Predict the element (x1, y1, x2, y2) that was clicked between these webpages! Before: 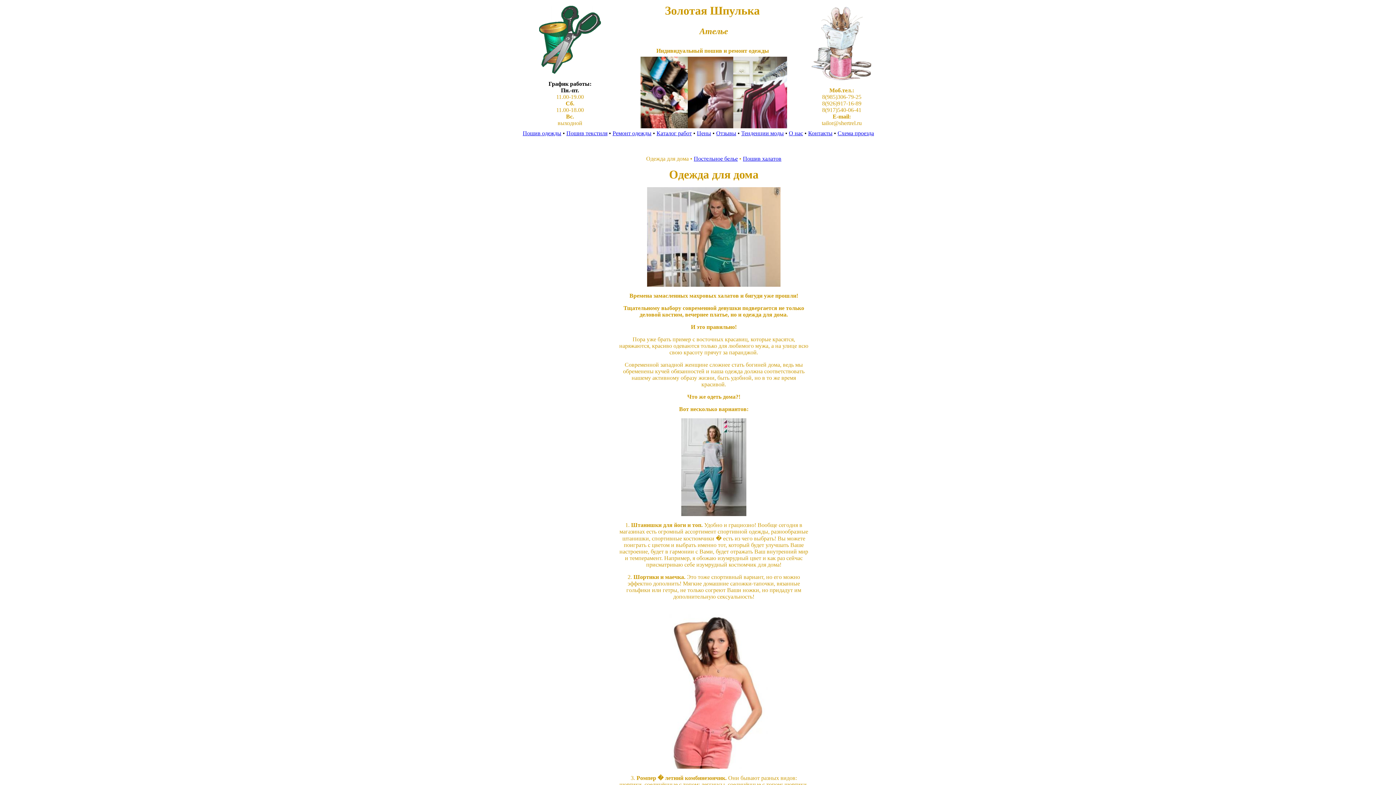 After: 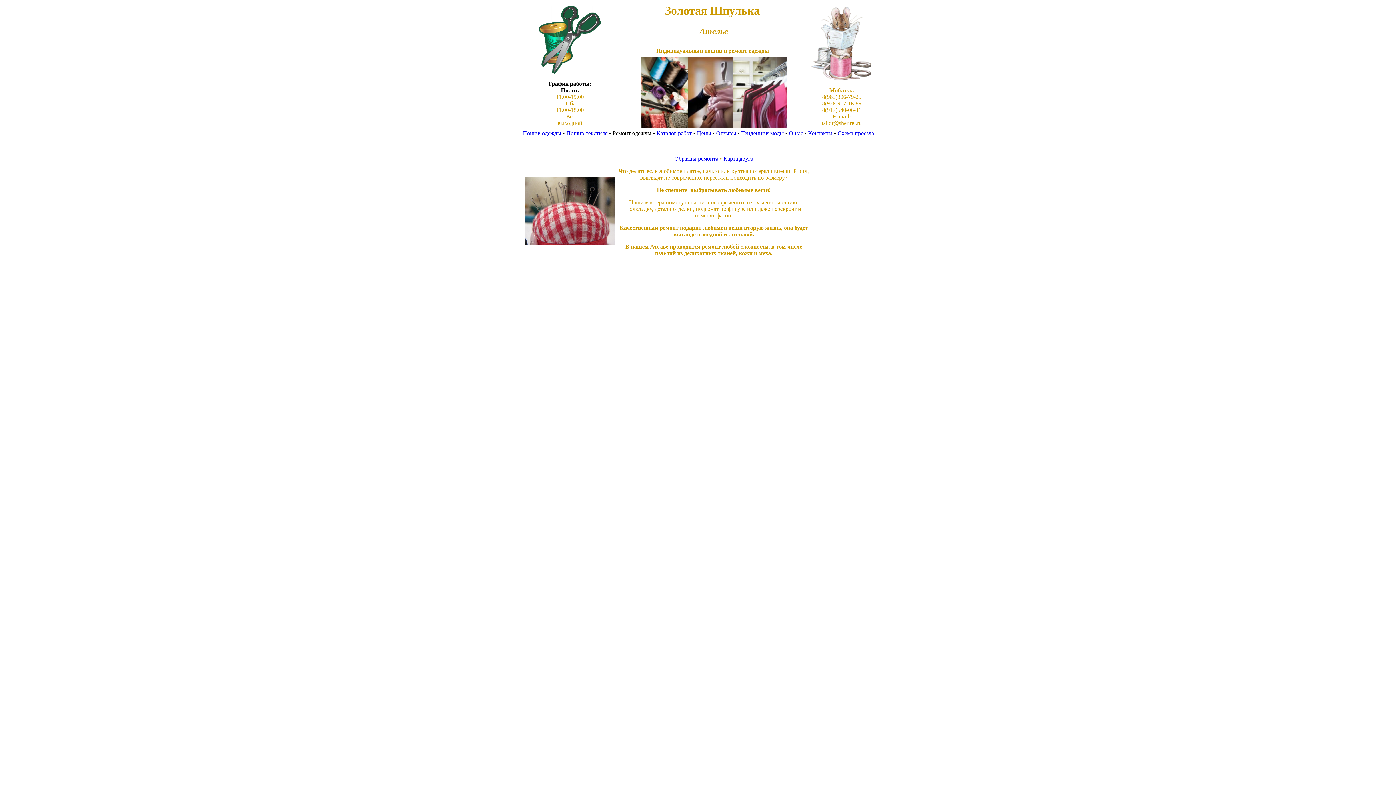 Action: label: Ремонт одежды bbox: (612, 130, 651, 136)